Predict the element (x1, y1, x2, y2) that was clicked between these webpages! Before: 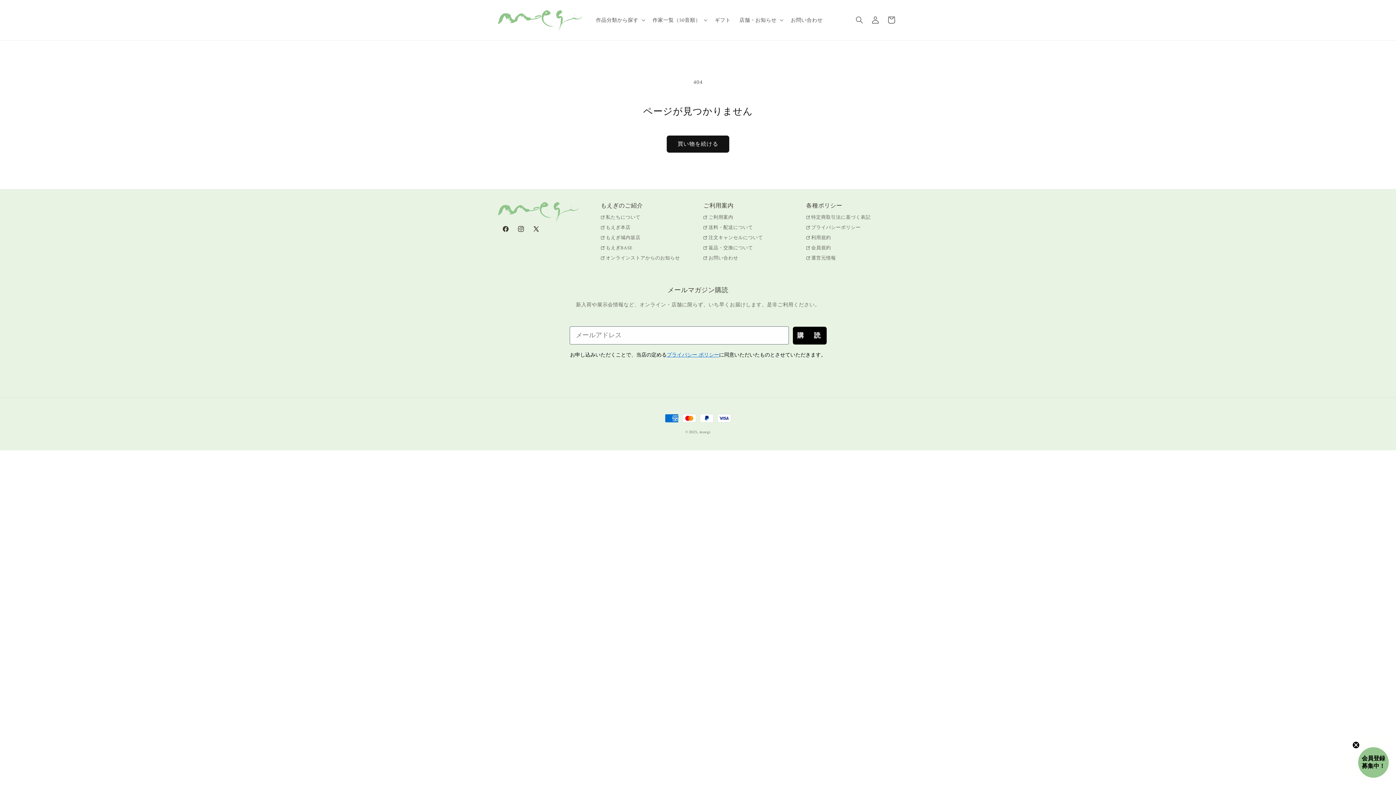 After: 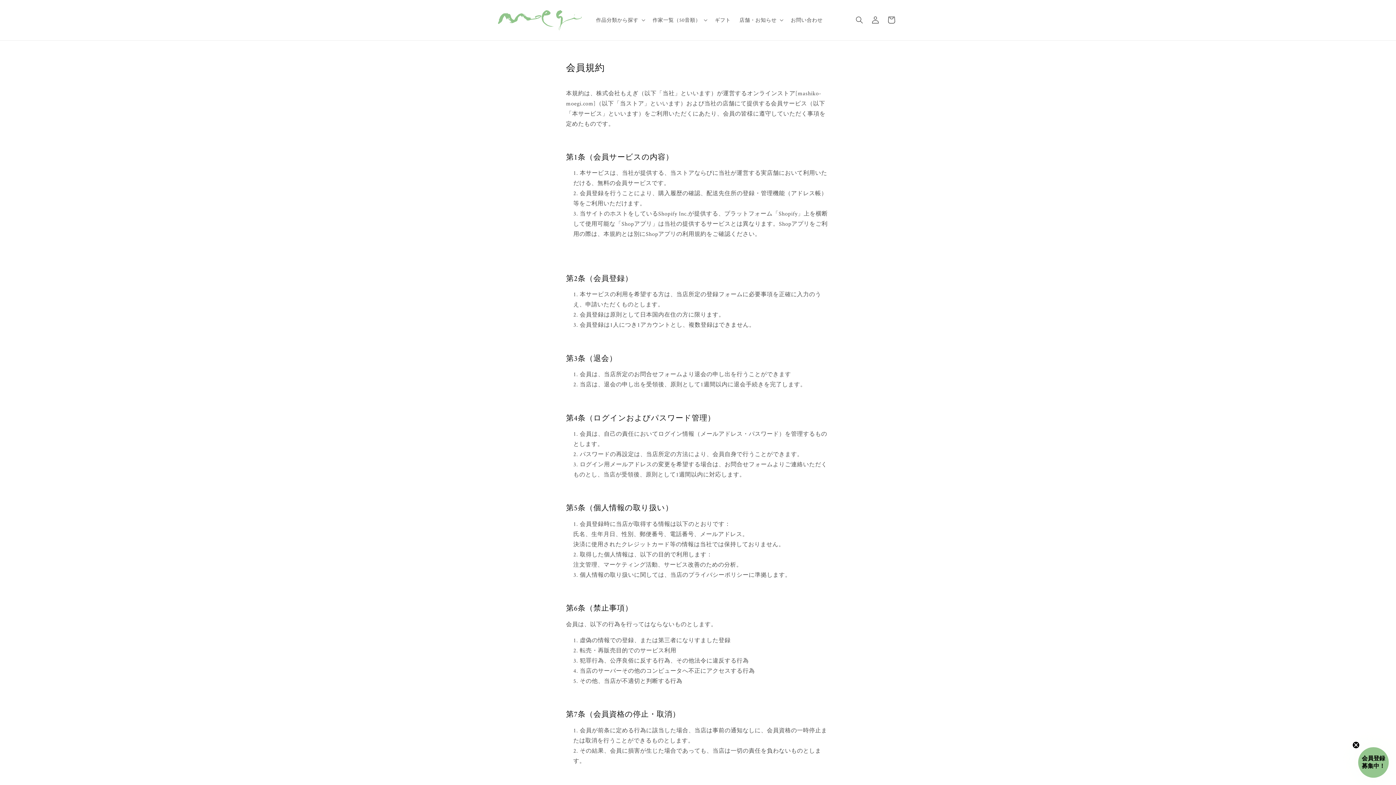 Action: label: 会員規約 bbox: (811, 243, 831, 251)